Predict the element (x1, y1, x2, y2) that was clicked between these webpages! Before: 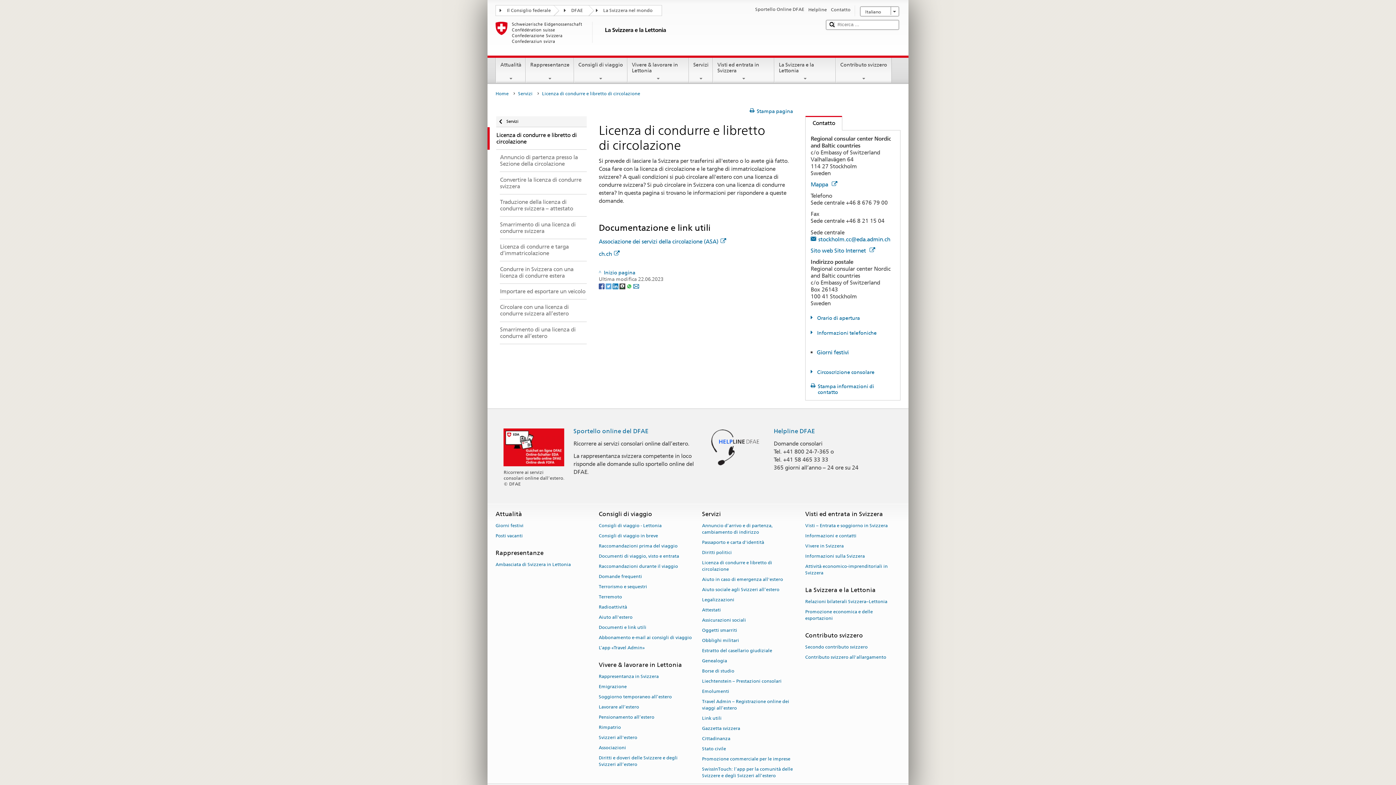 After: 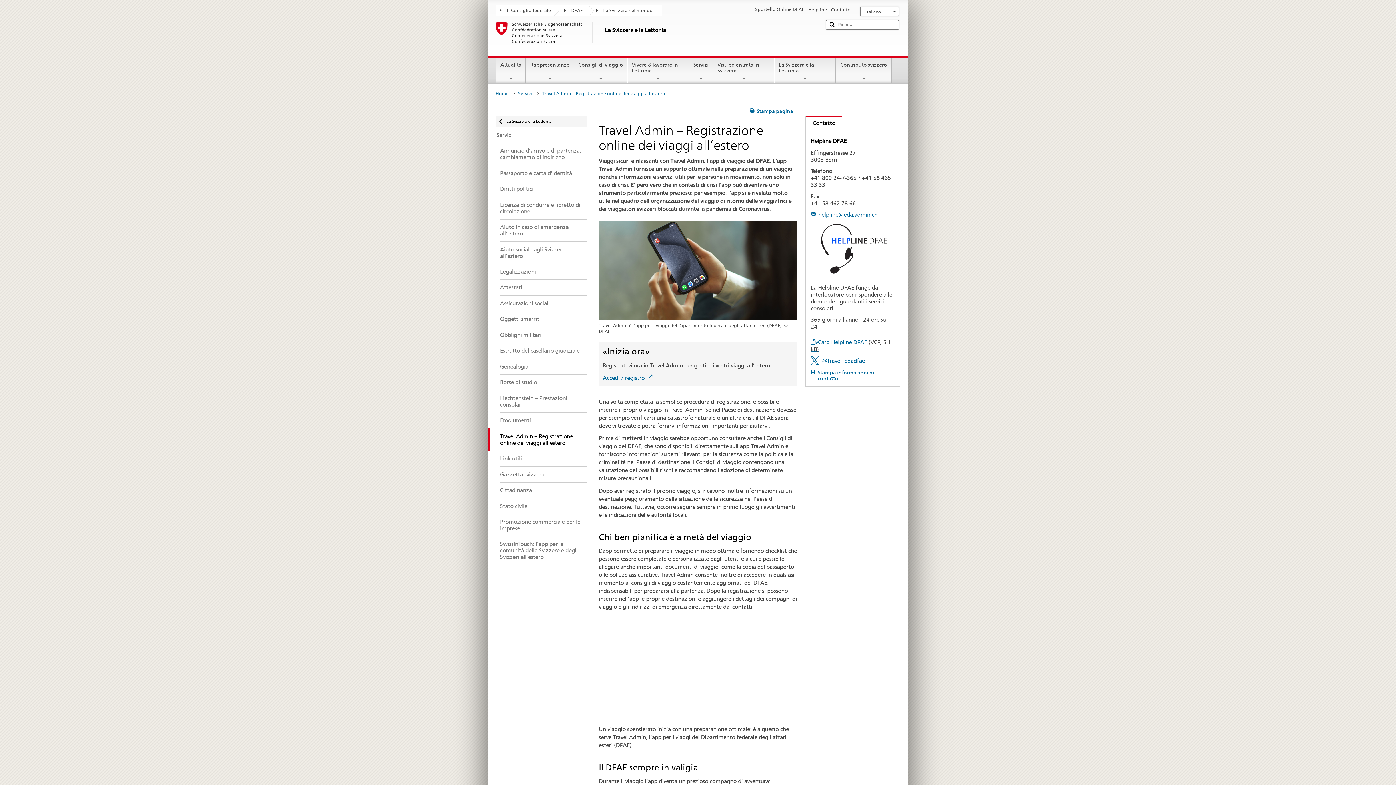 Action: bbox: (702, 696, 789, 713) label: Travel Admin – Registrazione online dei viaggi all’estero